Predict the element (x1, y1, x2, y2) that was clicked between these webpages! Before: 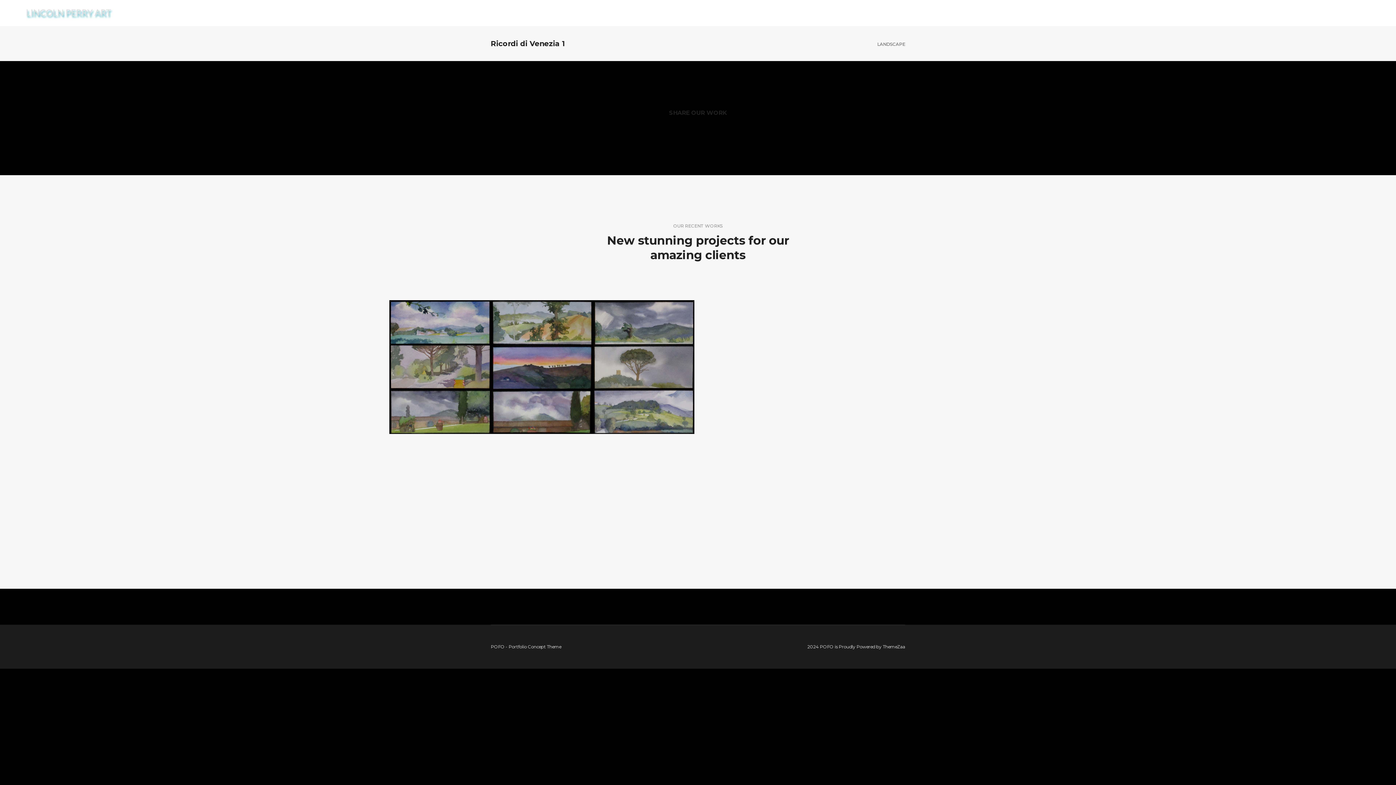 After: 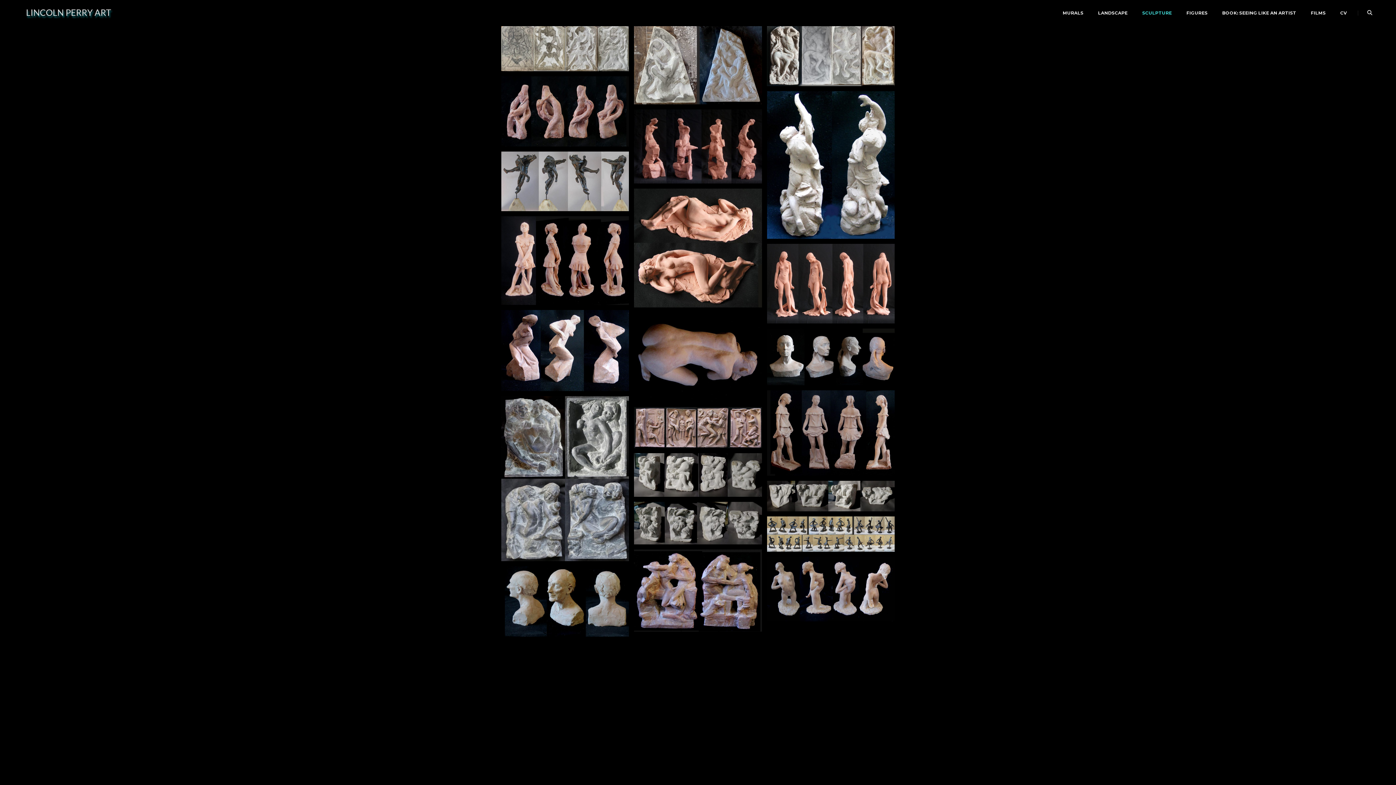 Action: bbox: (1167, 0, 1197, 26) label: SCULPTURE